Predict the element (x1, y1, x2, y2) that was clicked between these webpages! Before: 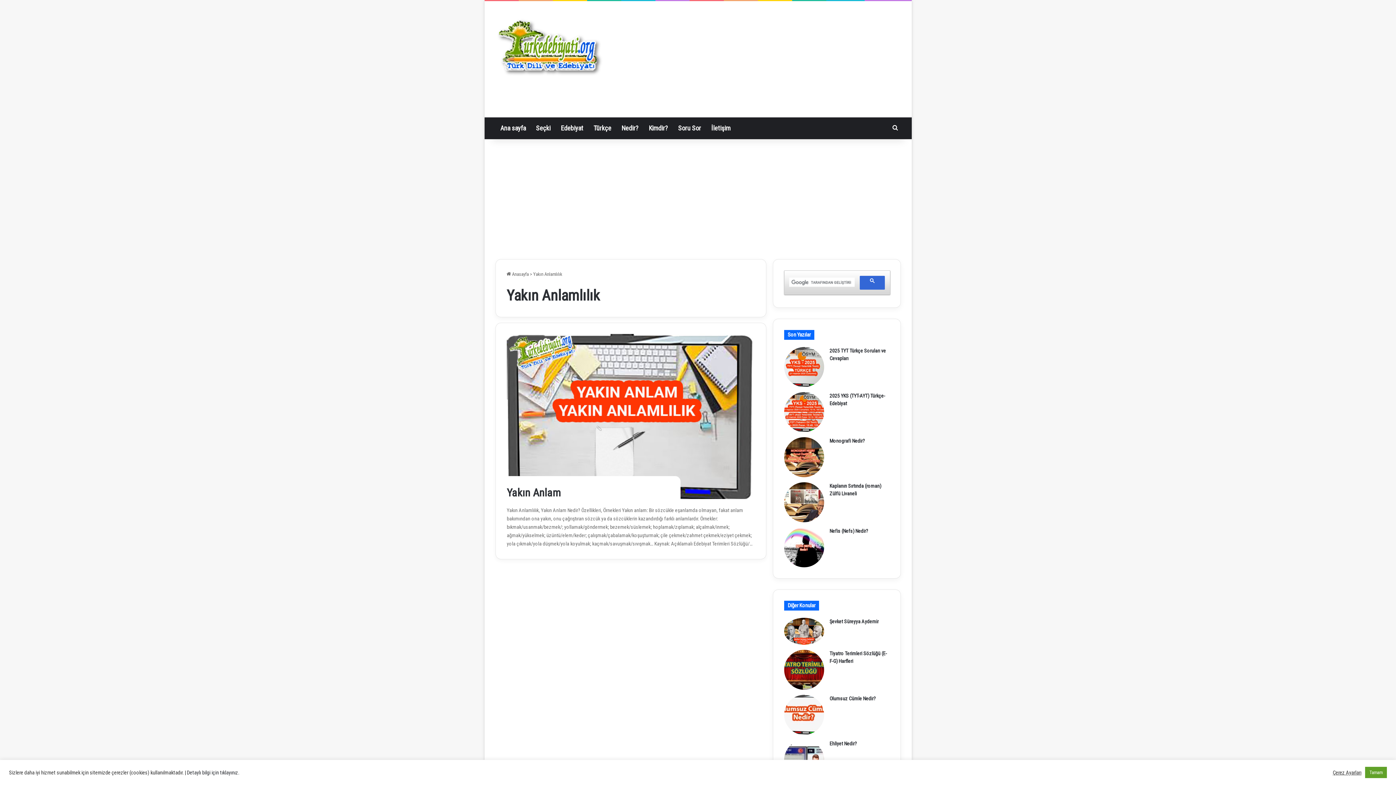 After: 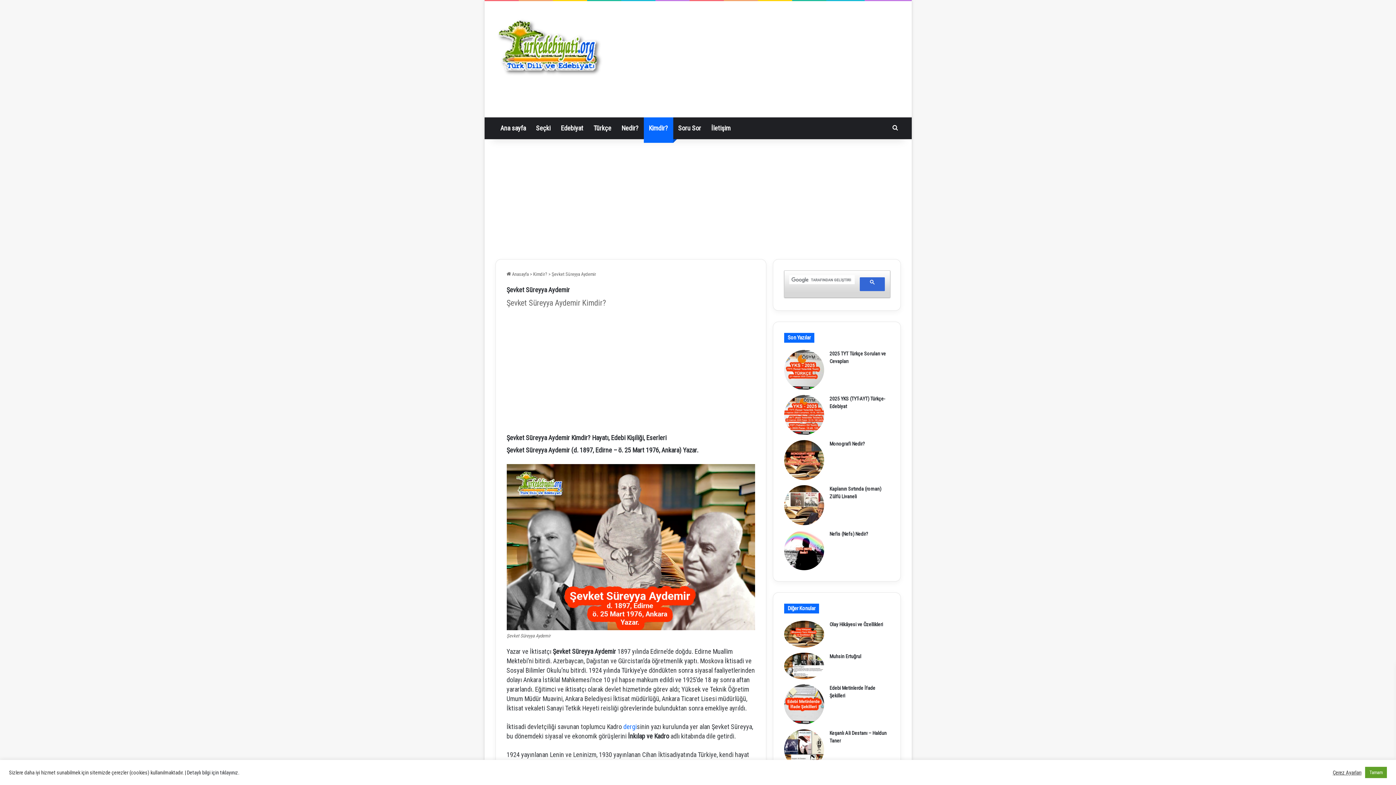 Action: label: Şevket Süreyya Aydemir bbox: (784, 618, 824, 645)